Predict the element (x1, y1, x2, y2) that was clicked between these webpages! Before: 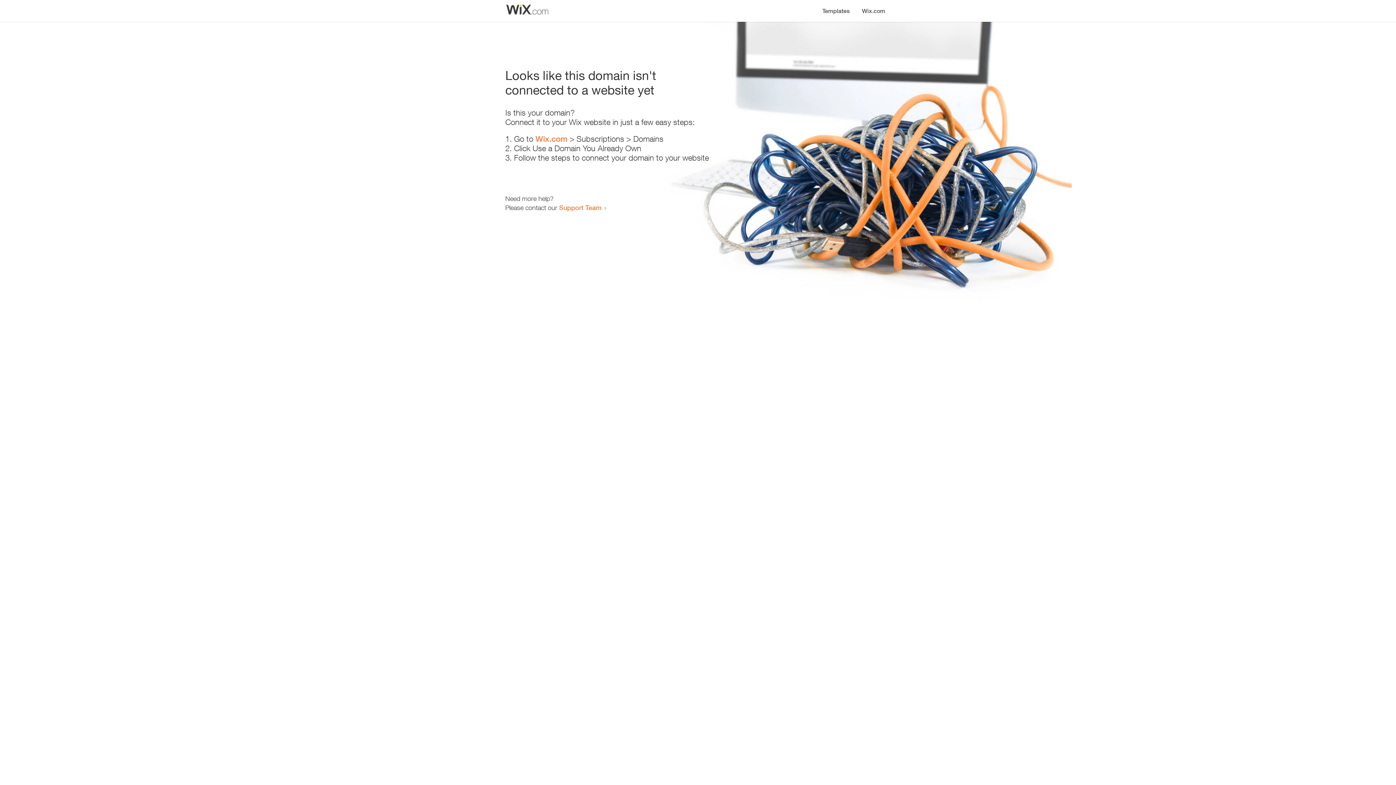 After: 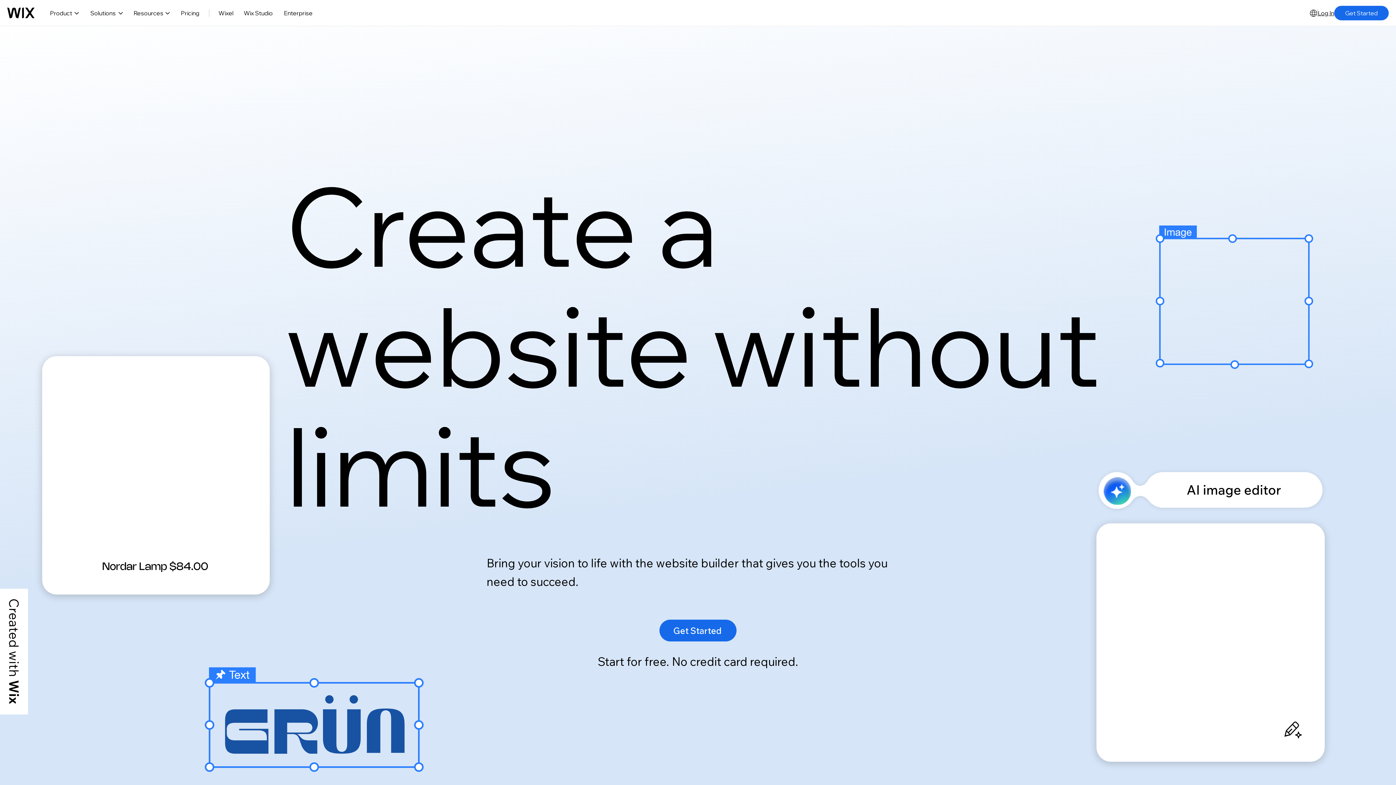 Action: label: Wix.com bbox: (535, 134, 567, 143)